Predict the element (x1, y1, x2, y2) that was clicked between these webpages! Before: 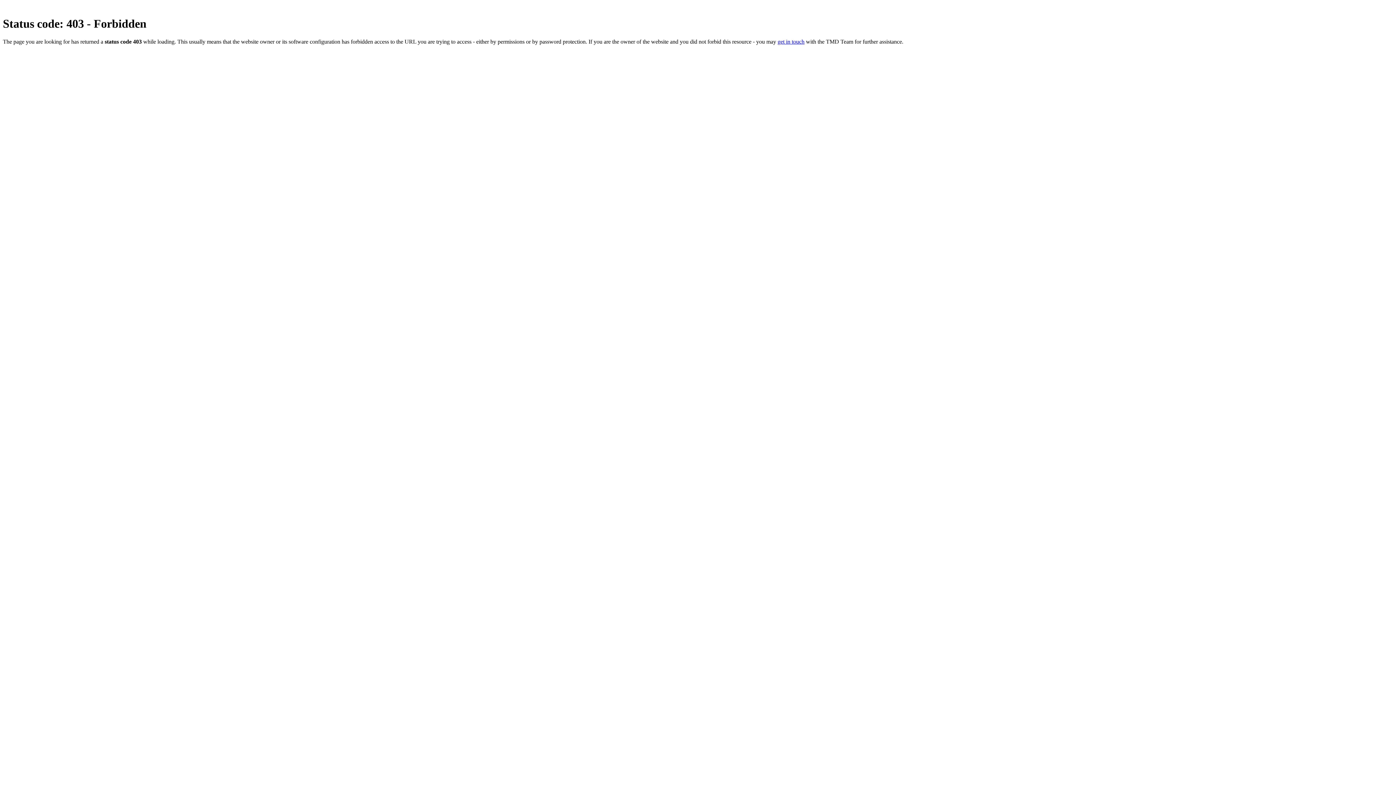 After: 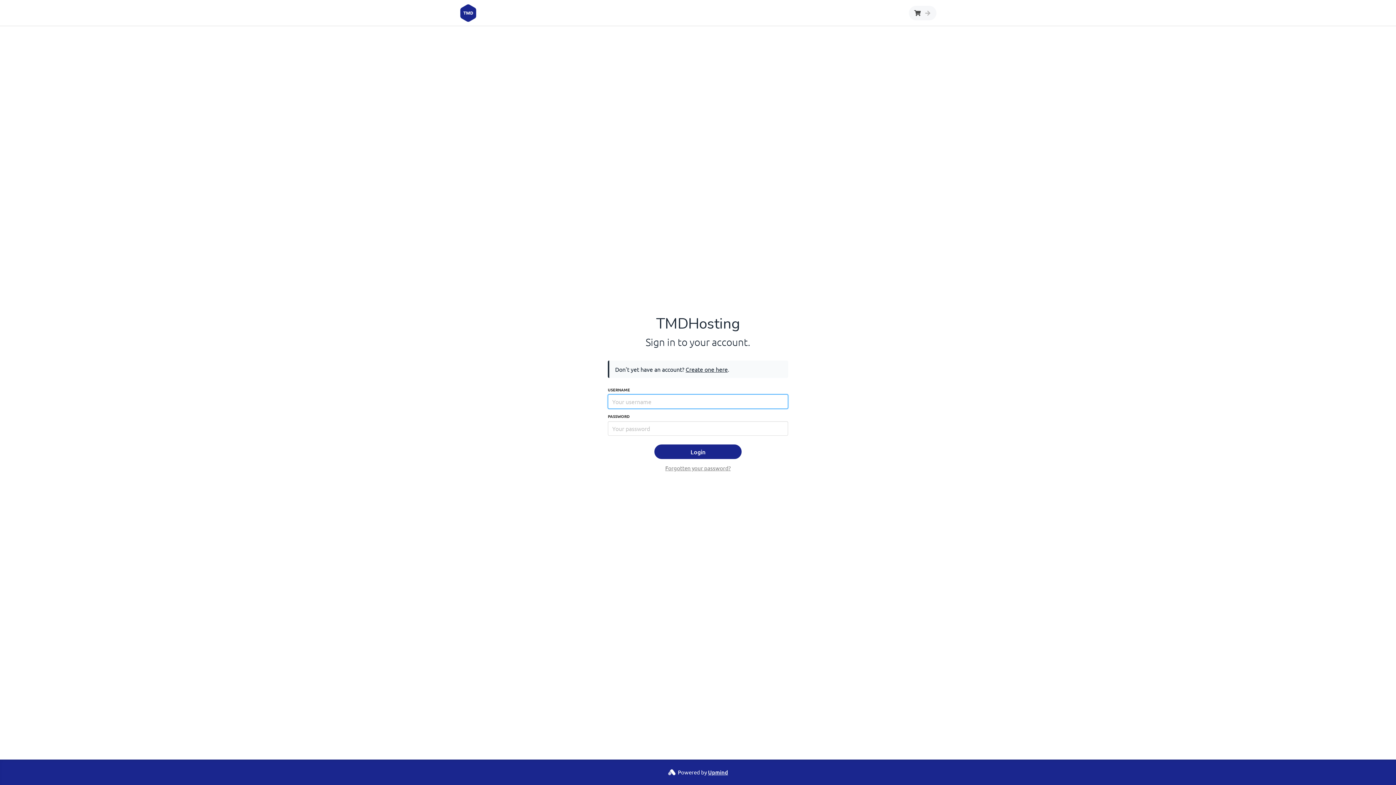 Action: bbox: (777, 38, 804, 44) label: get in touch